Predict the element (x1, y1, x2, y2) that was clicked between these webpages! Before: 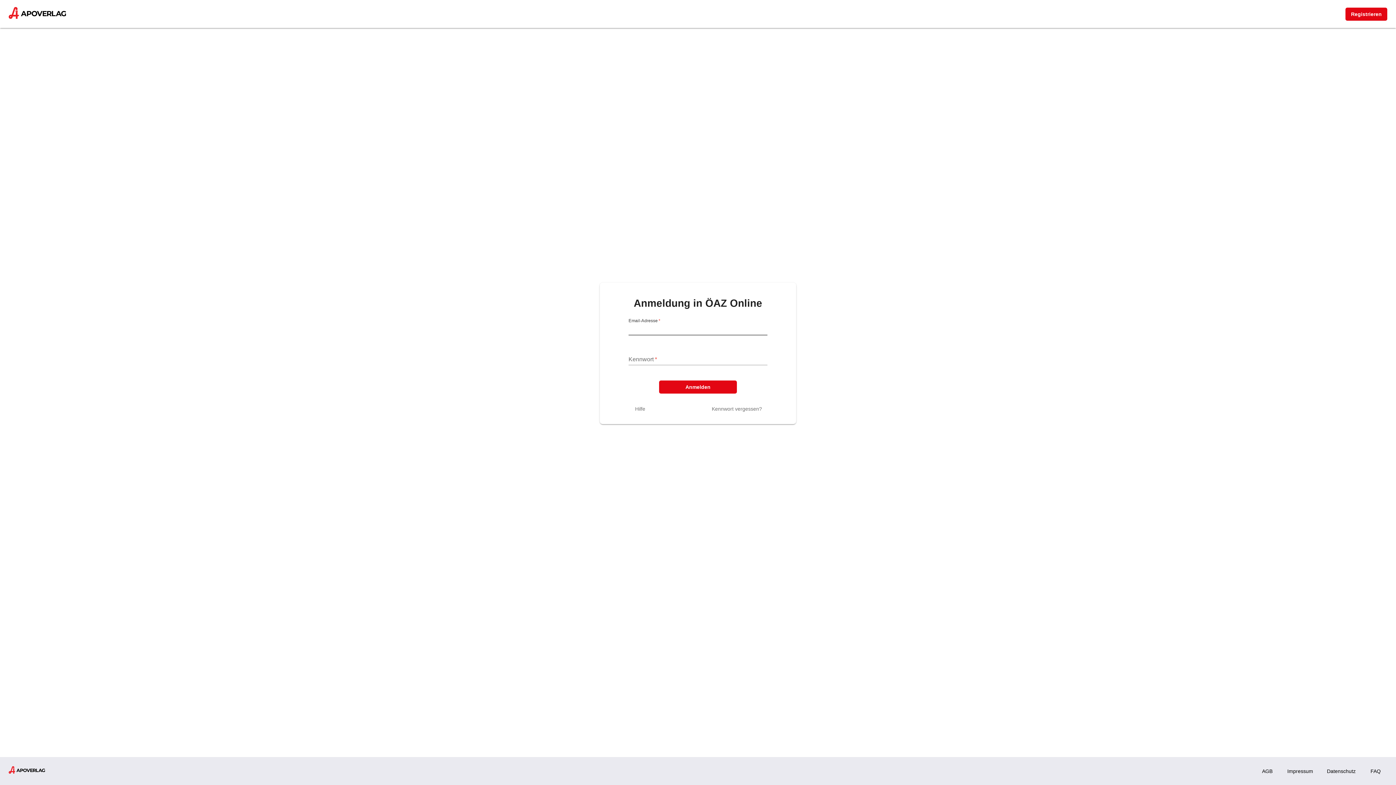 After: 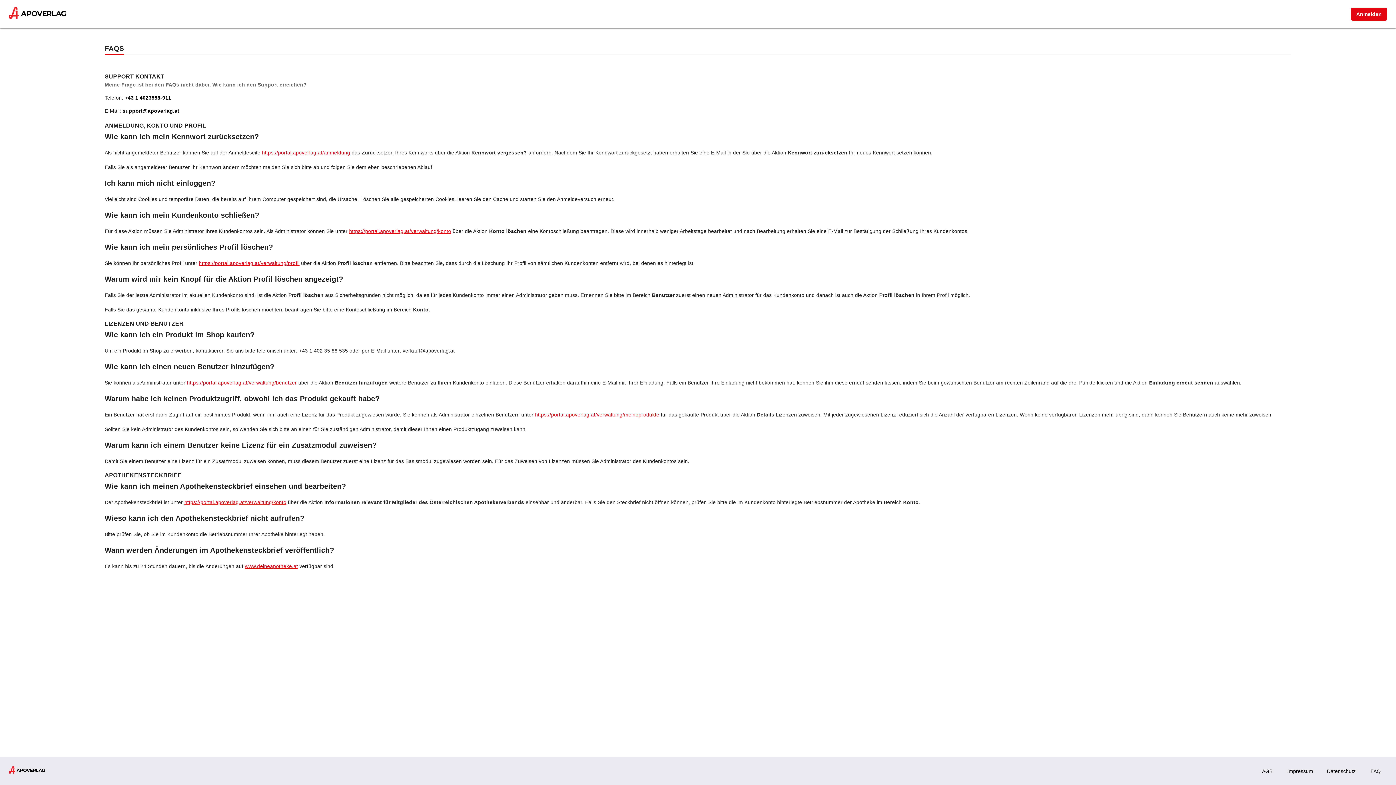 Action: bbox: (1364, 764, 1387, 778) label: FAQ